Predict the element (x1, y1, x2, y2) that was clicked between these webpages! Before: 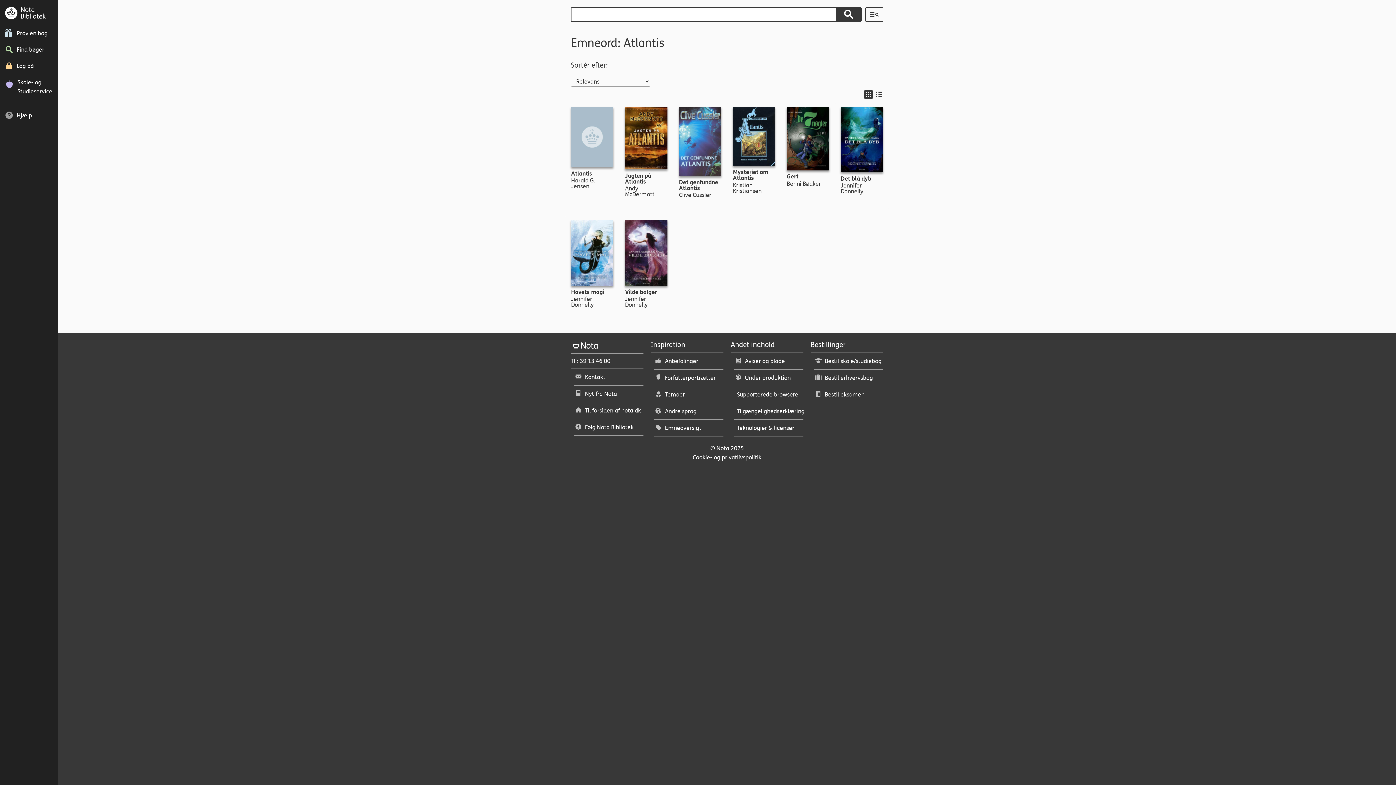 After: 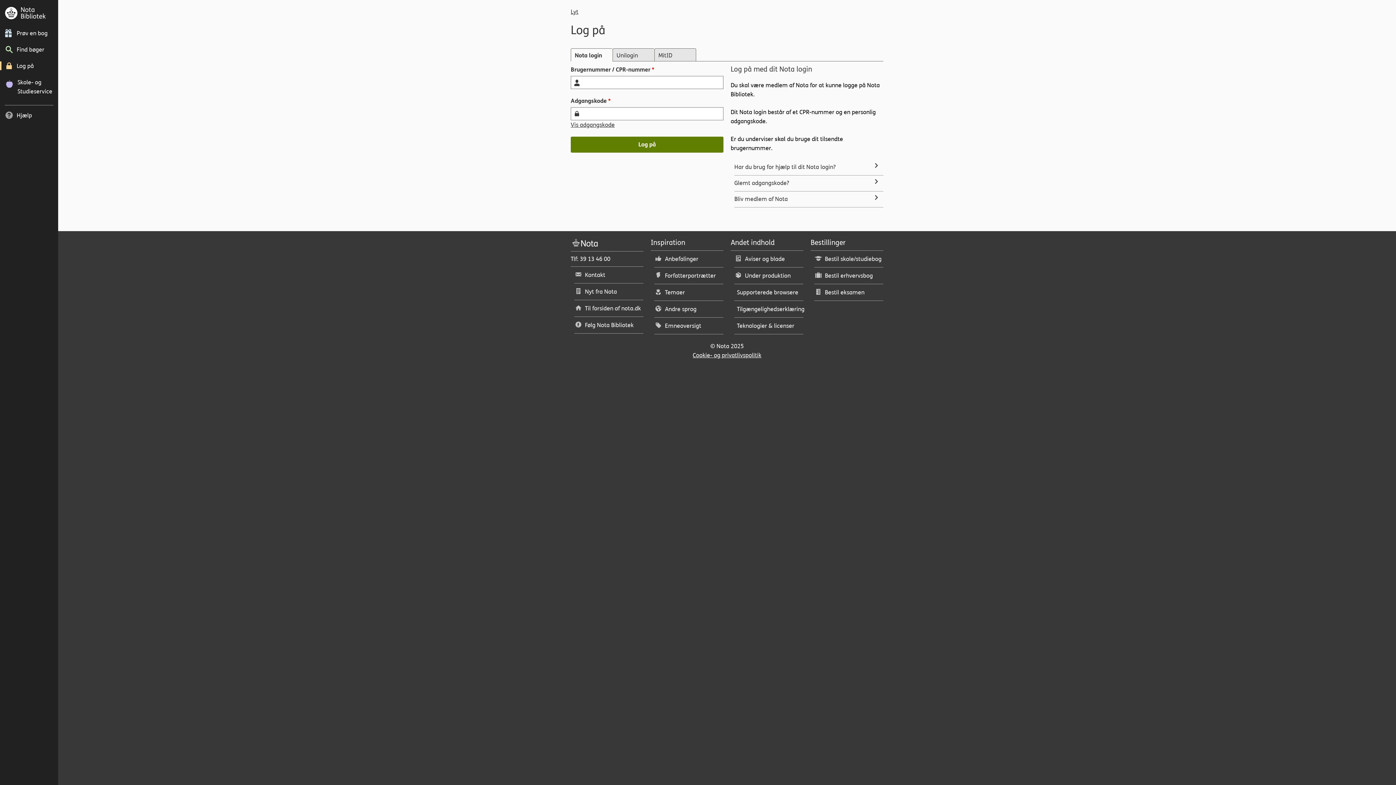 Action: bbox: (0, 57, 54, 74) label: Log på